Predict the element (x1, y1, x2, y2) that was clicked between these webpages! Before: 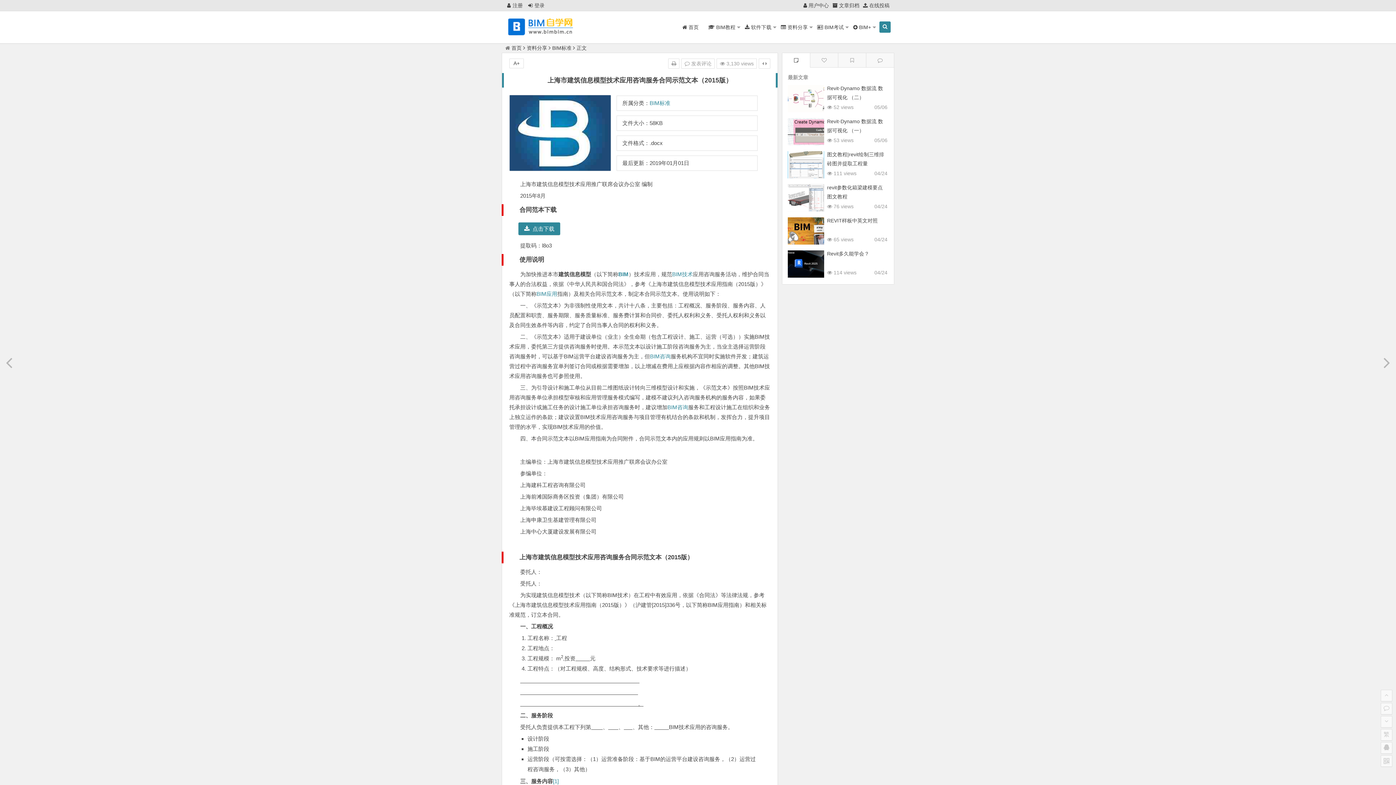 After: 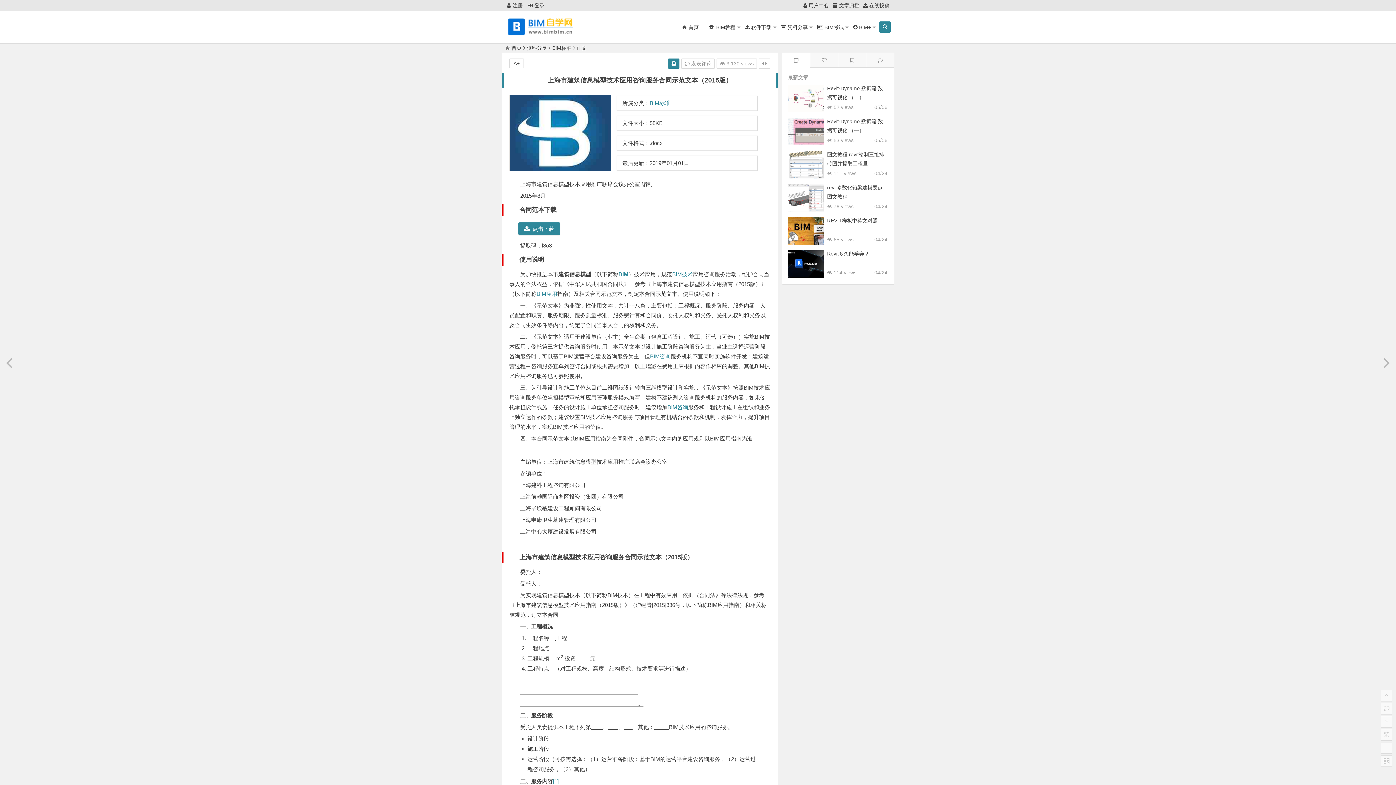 Action: bbox: (668, 58, 679, 68)